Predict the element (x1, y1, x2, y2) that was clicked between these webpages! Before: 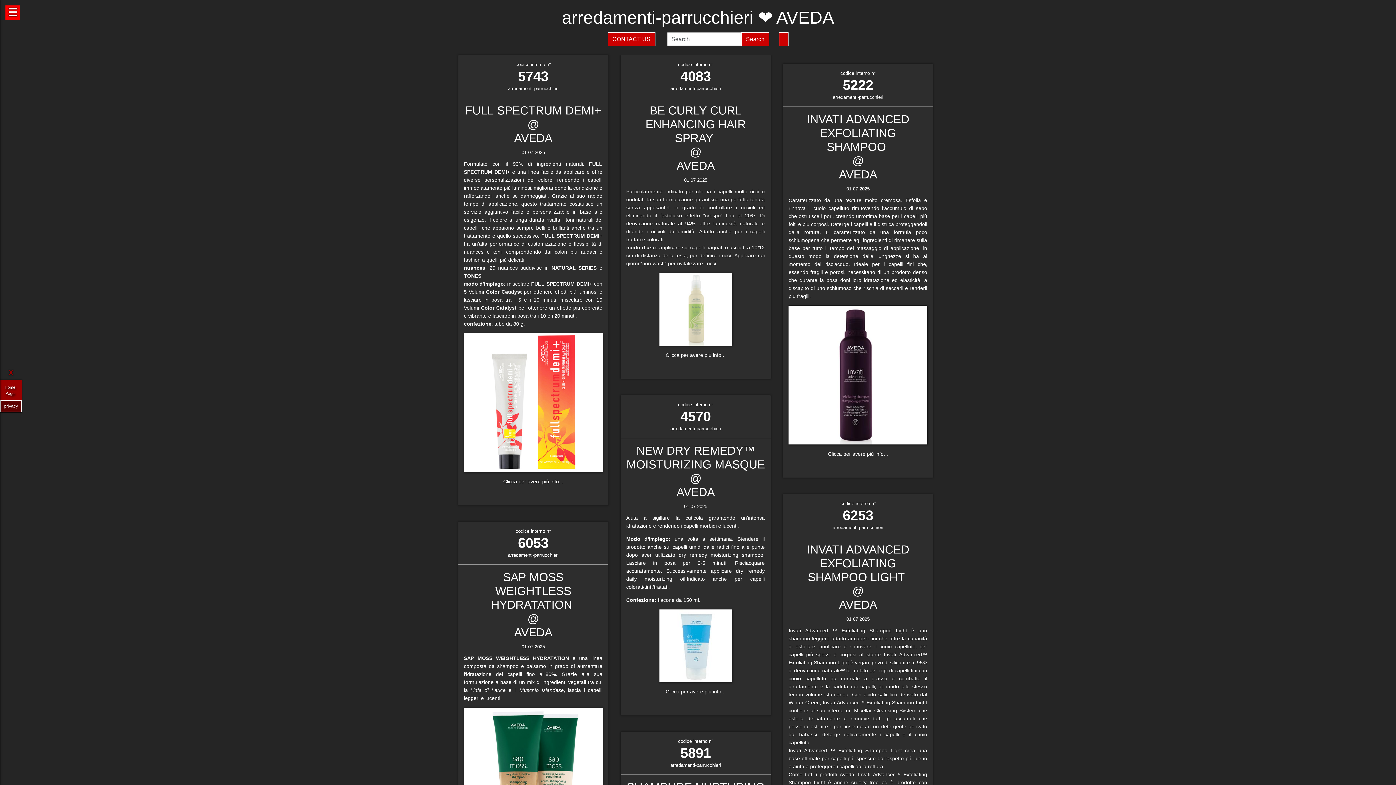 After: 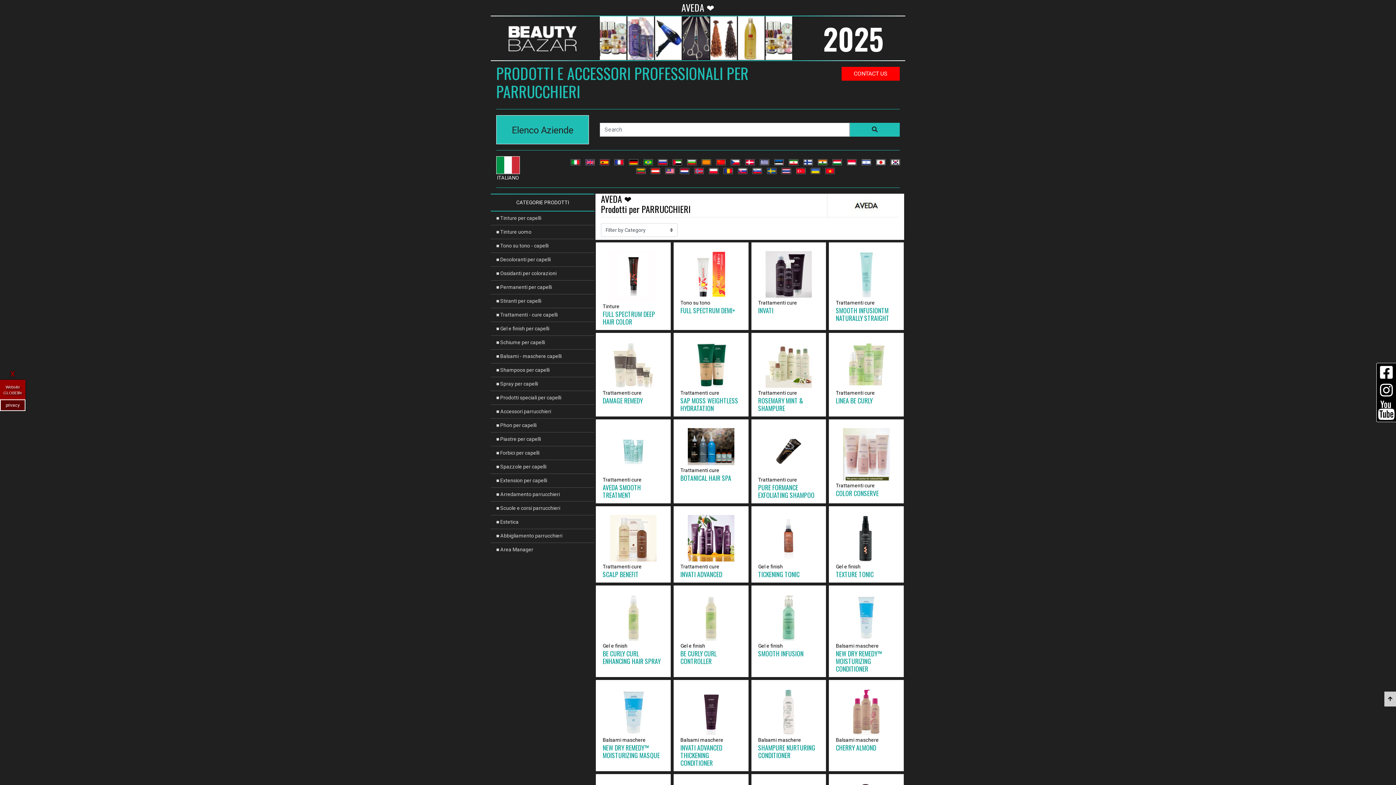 Action: bbox: (788, 112, 927, 463) label: INVATI ADVANCED EXFOLIATING SHAMPOO
@
AVEDA
01 07 2025

Caratterizzato da una texture molto cremosa. Esfolia e rinnova il cuoio capelluto rimuovendo l’accumulo di sebo che ostruisce i pori‚ creando un’ottima base per i capelli più folti e più corposi. Deterge i capelli e li districa proteggendoli dalla rottura. È caratterizzato da una formula poco schiumogena che permette agli ingredienti di rimanere sulla base per tutto il tempo del massaggio di applicazione; in questo modo la detersione delle lunghezze si ha al momento del risciacquo. Ideale per i capelli fini che‚ essendo fragili e porosi‚ necessitano di un prodotto denso che durante la posa doni loro idratazione ed elasticità; a discapito di uno schiumoso che rischia di seccarli e renderli più fragili.

Clicca per avere più info...